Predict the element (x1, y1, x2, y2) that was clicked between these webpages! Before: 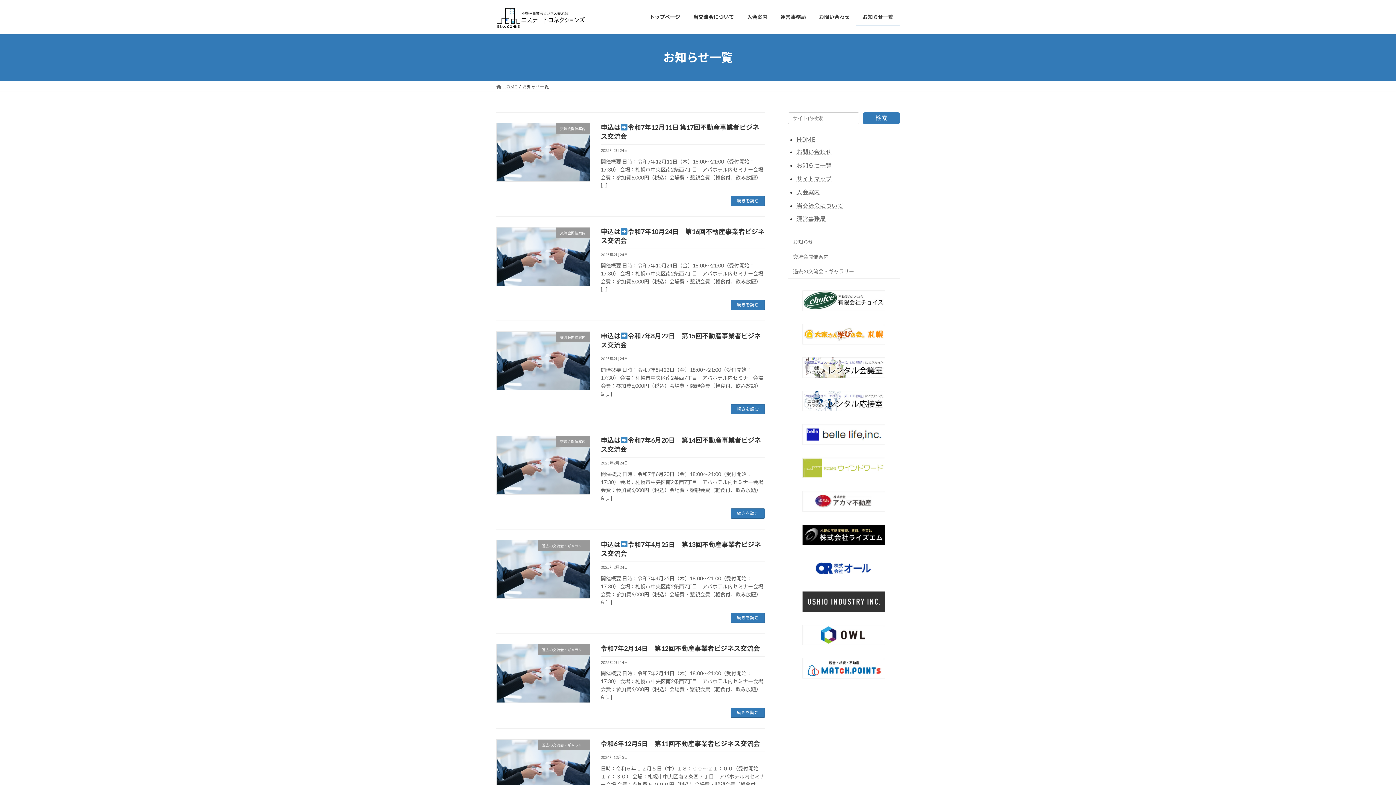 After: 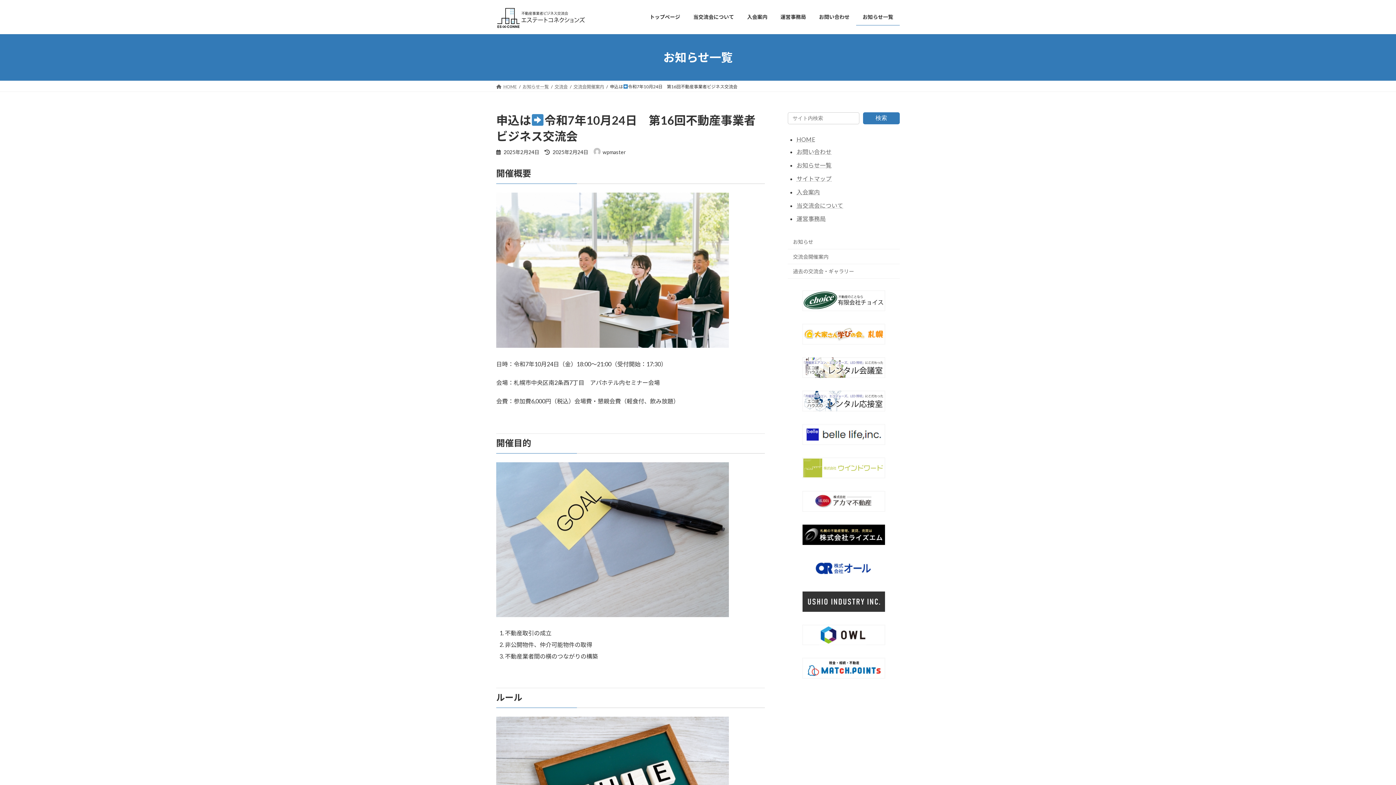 Action: bbox: (731, 300, 765, 310) label: 続きを読む